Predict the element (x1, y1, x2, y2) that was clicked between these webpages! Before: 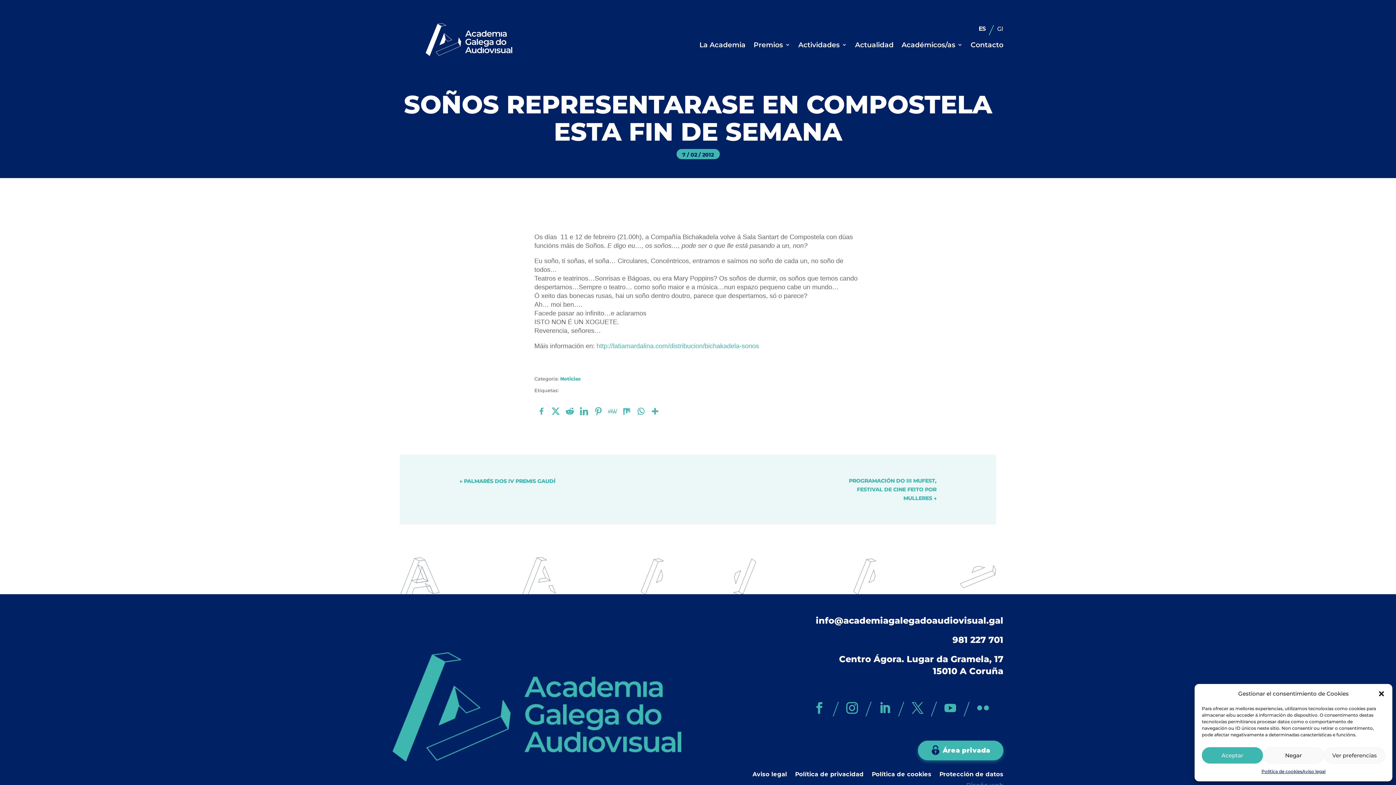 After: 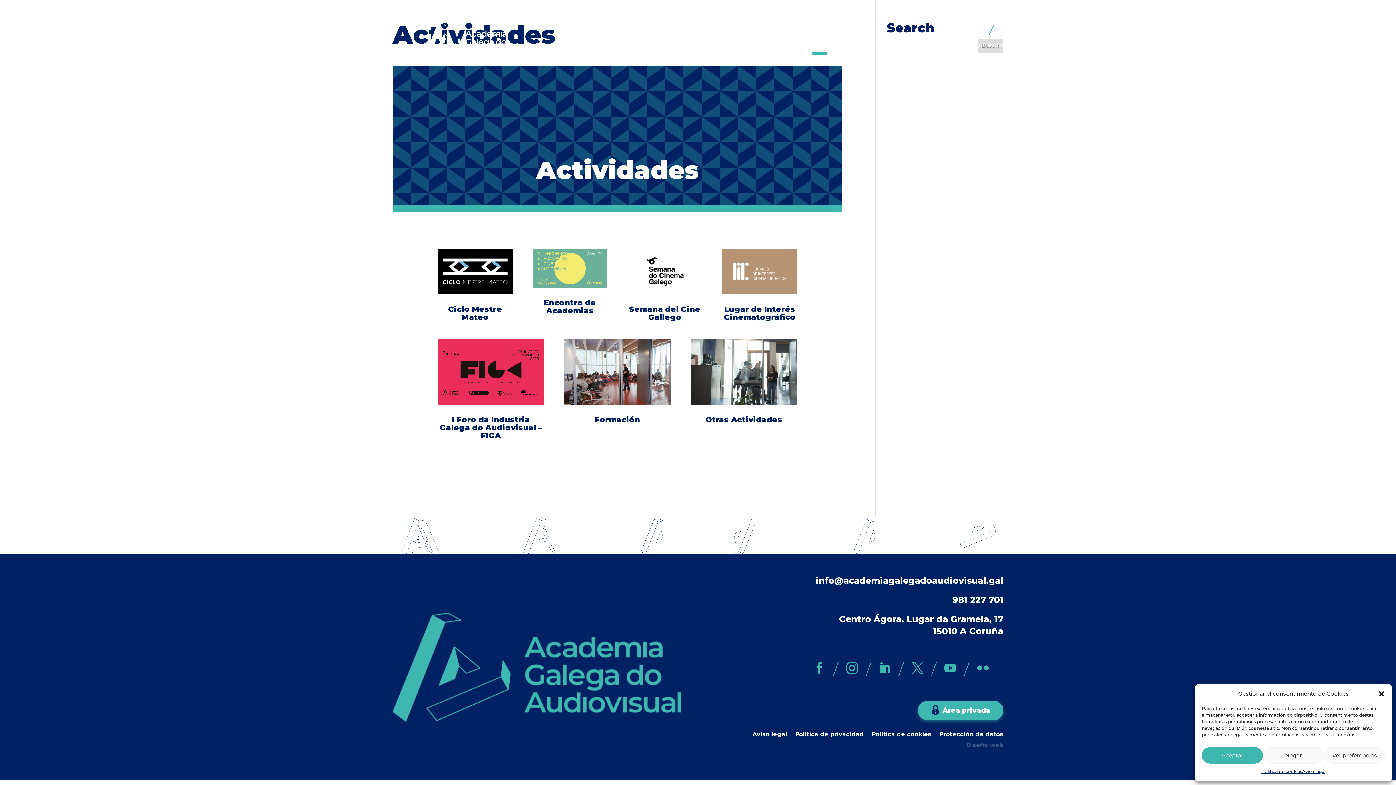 Action: bbox: (798, 42, 847, 47) label: Actividades